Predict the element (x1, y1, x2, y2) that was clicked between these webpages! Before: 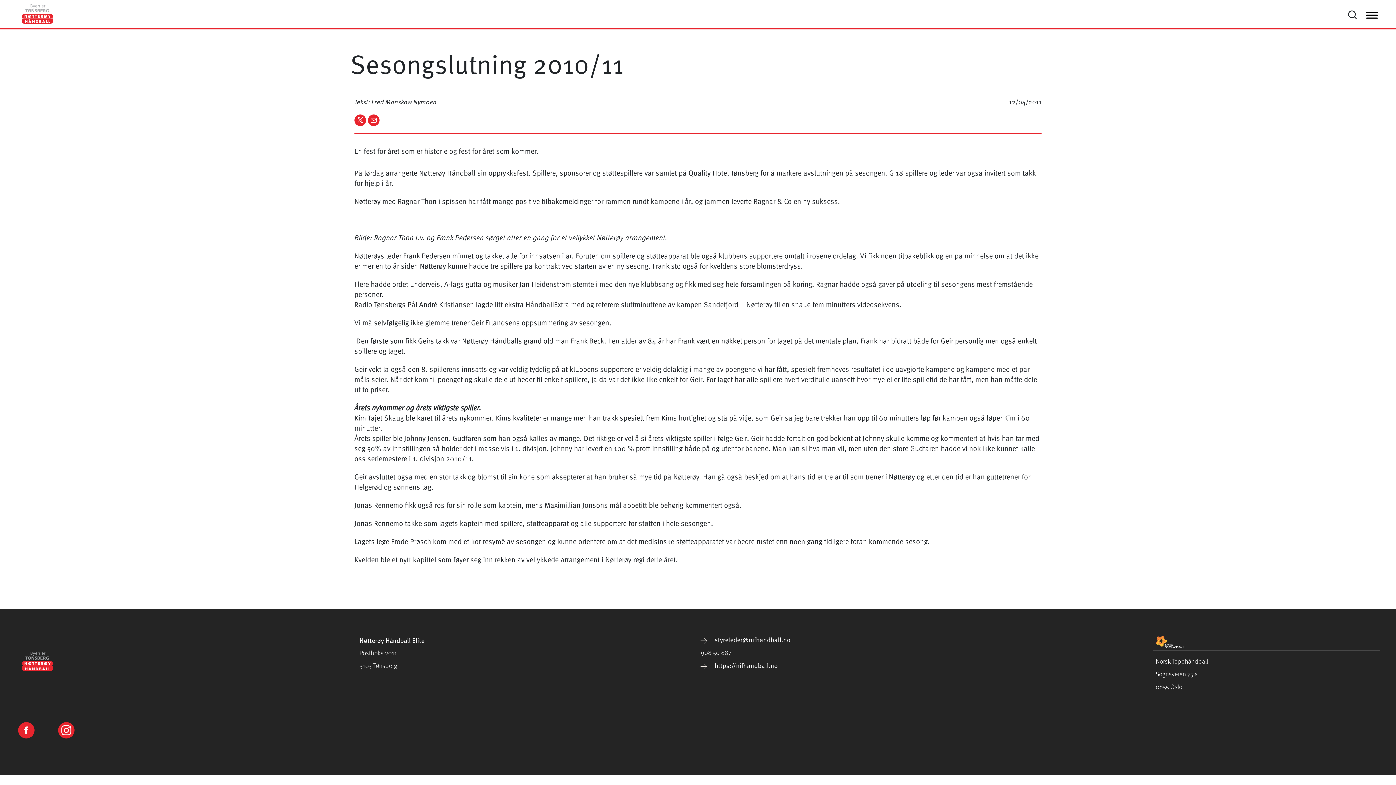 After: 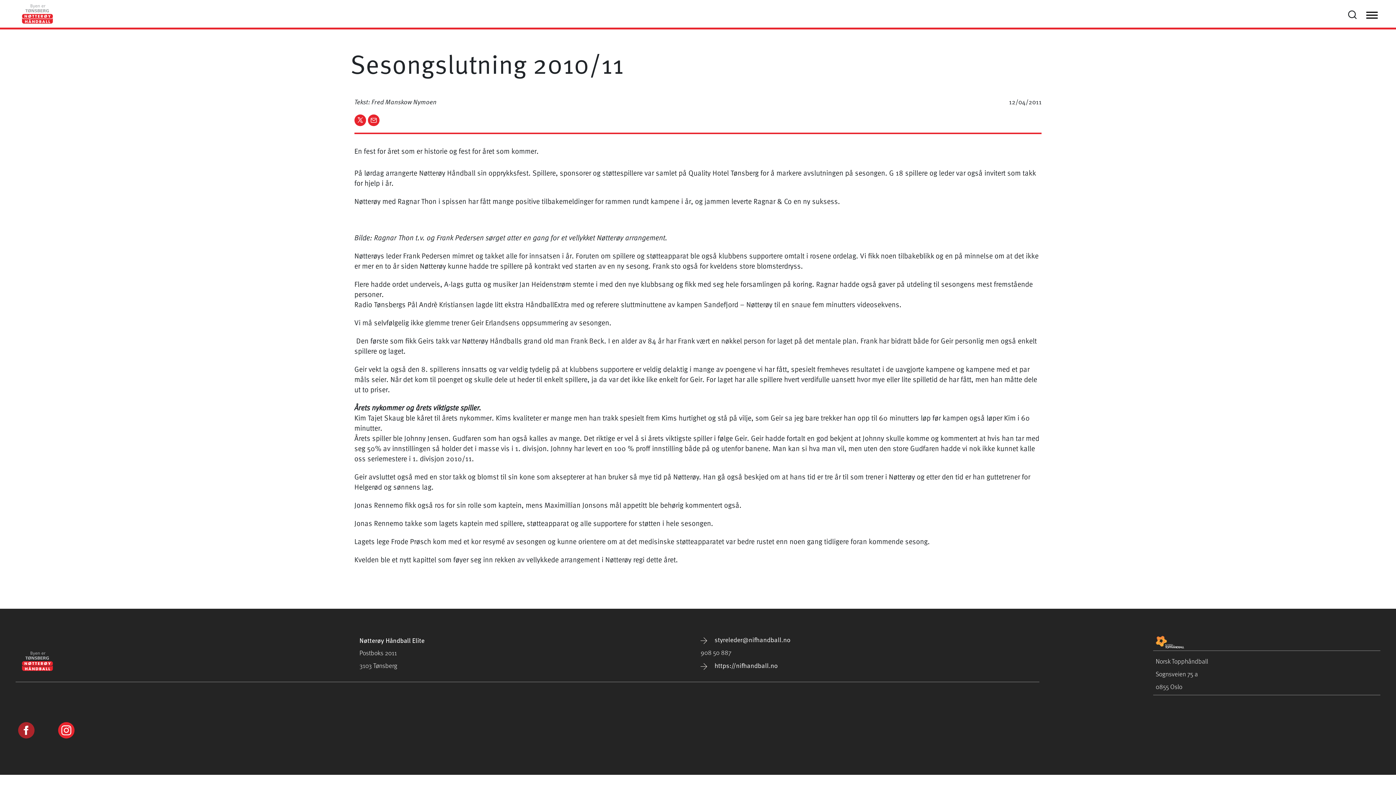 Action: bbox: (18, 725, 34, 740)